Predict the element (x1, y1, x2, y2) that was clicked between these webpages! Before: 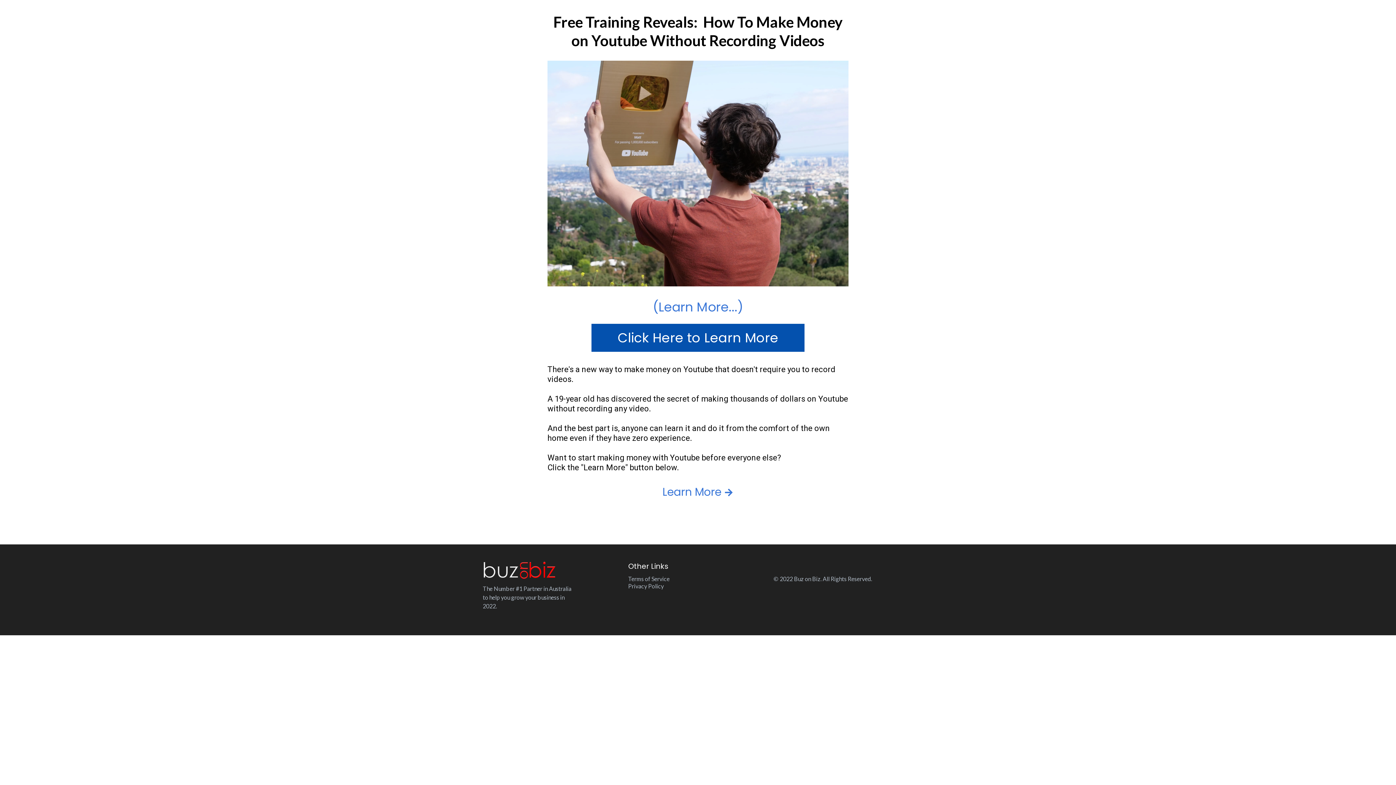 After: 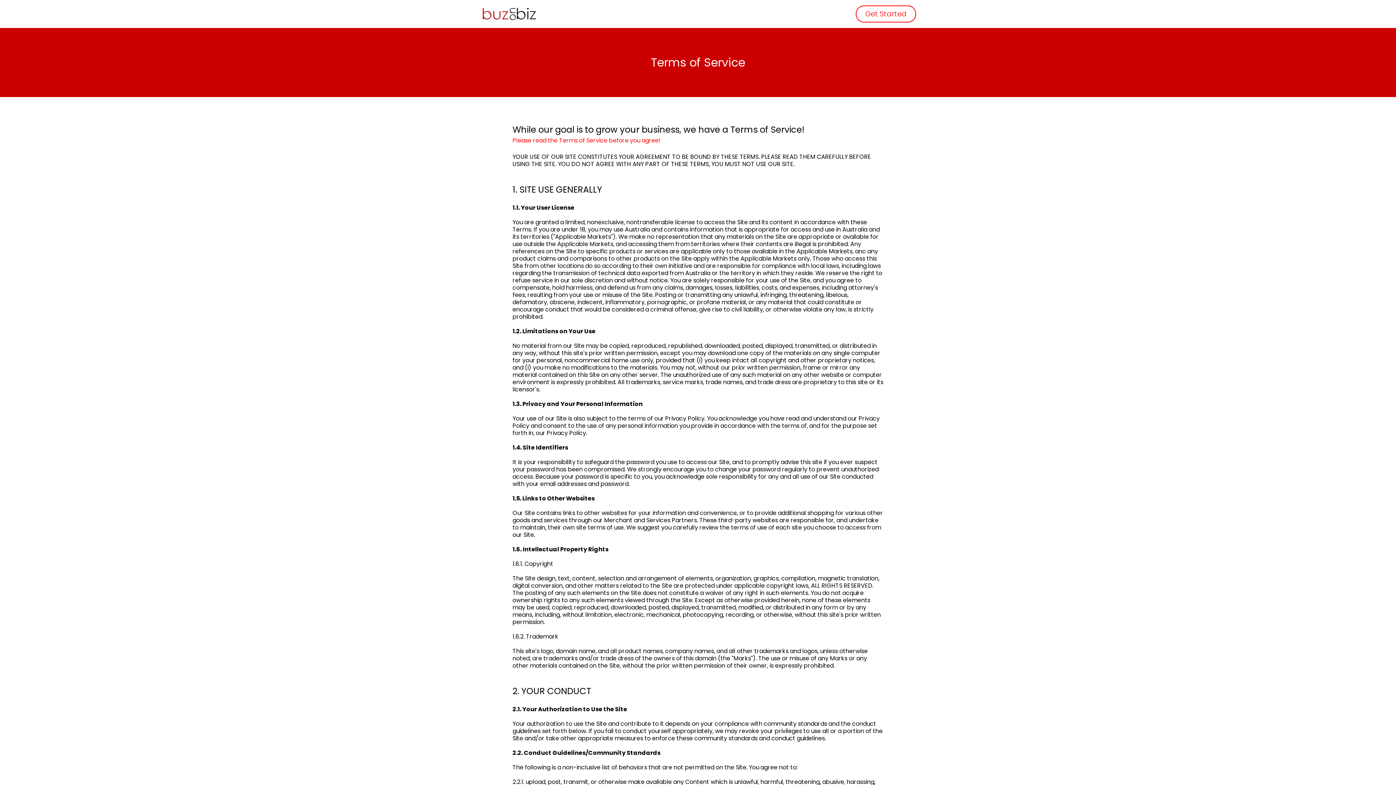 Action: bbox: (628, 575, 669, 582) label: Terms of Service